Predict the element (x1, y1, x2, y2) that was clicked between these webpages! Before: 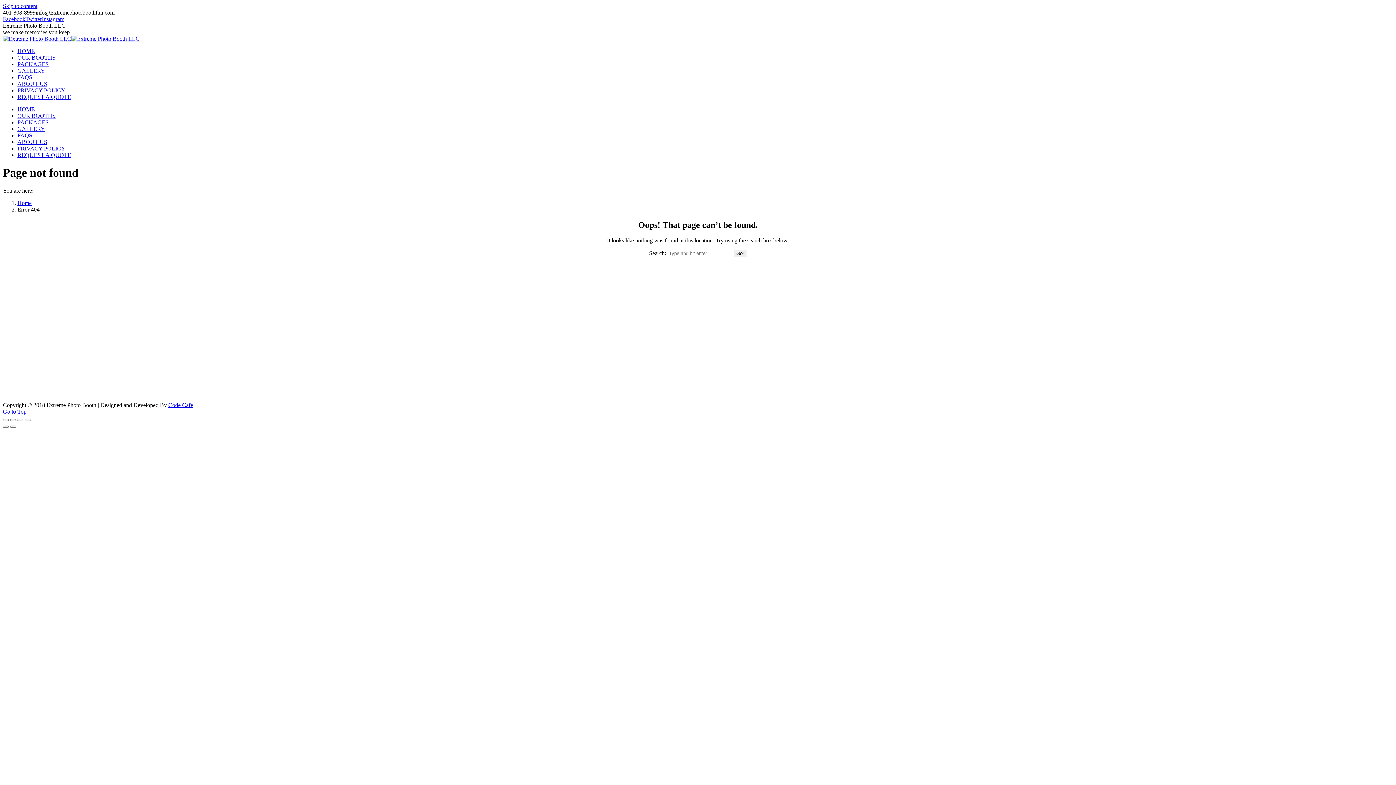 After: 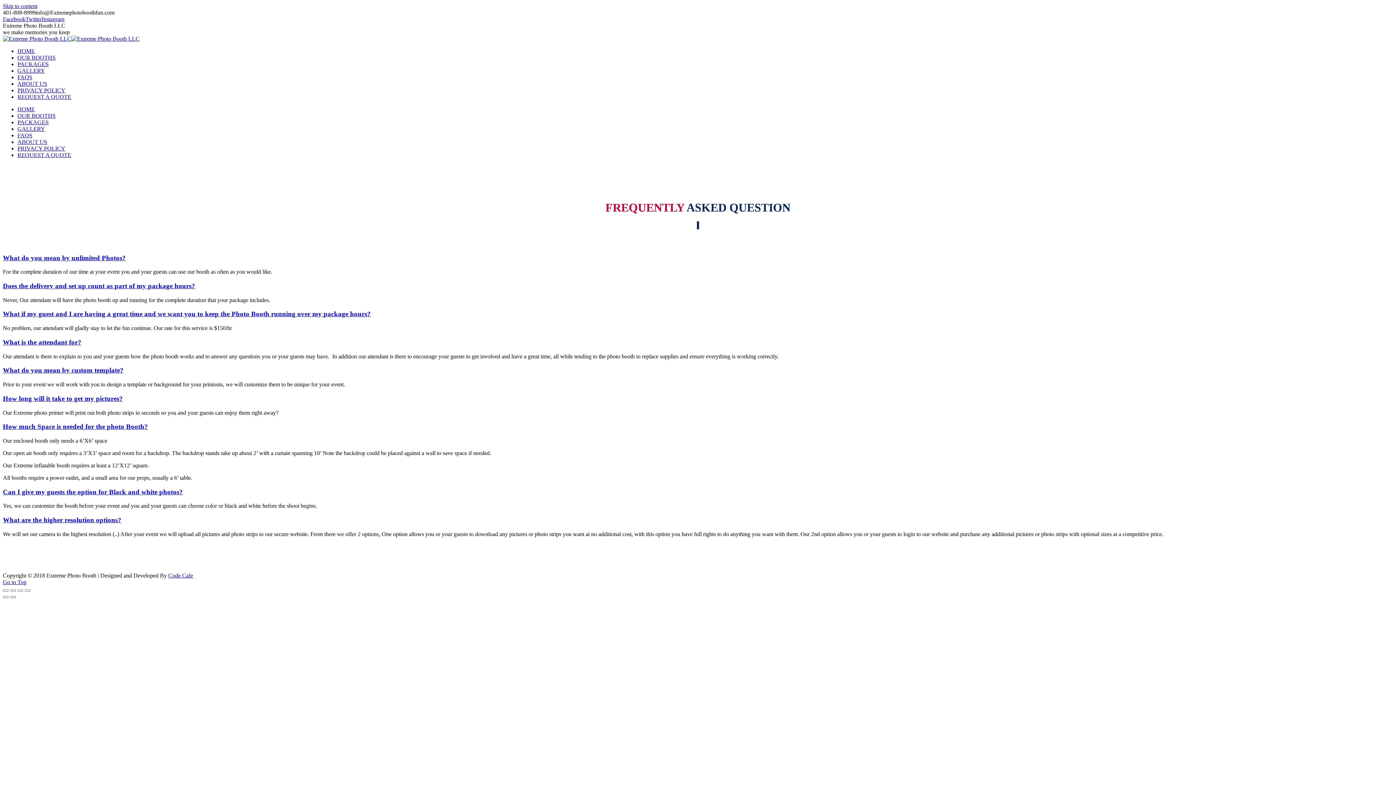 Action: bbox: (17, 74, 32, 80) label: FAQS